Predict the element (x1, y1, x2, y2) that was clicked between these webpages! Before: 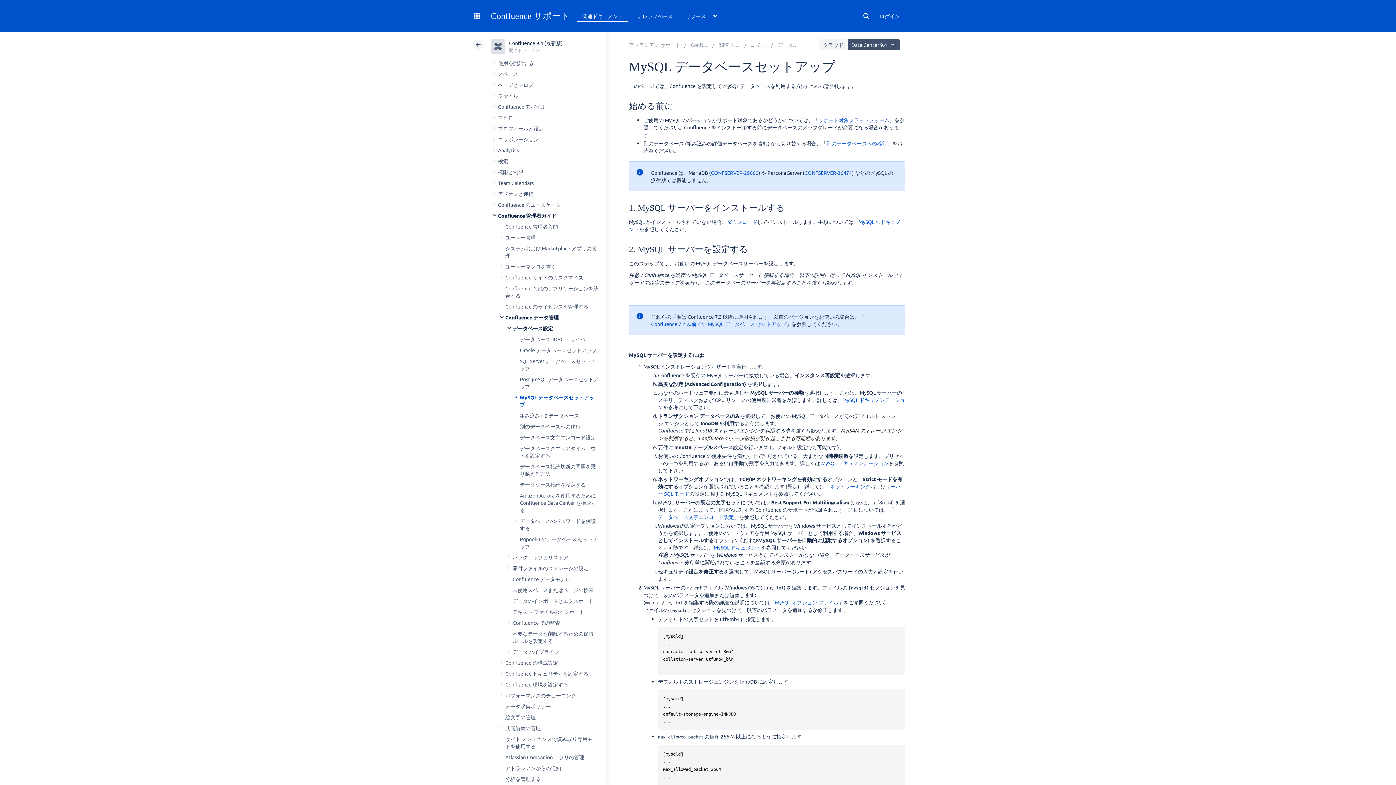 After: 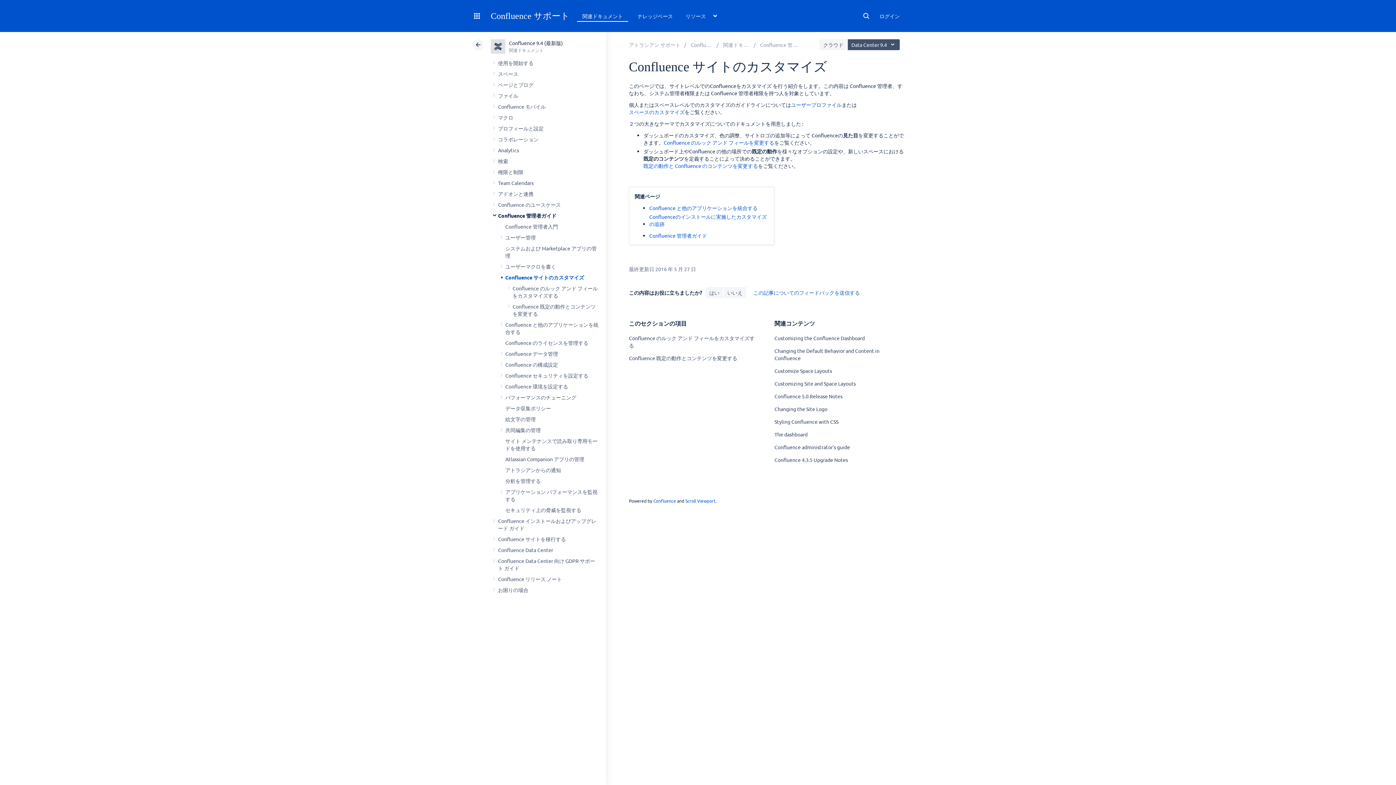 Action: bbox: (505, 274, 583, 280) label: Confluence サイトのカスタマイズ